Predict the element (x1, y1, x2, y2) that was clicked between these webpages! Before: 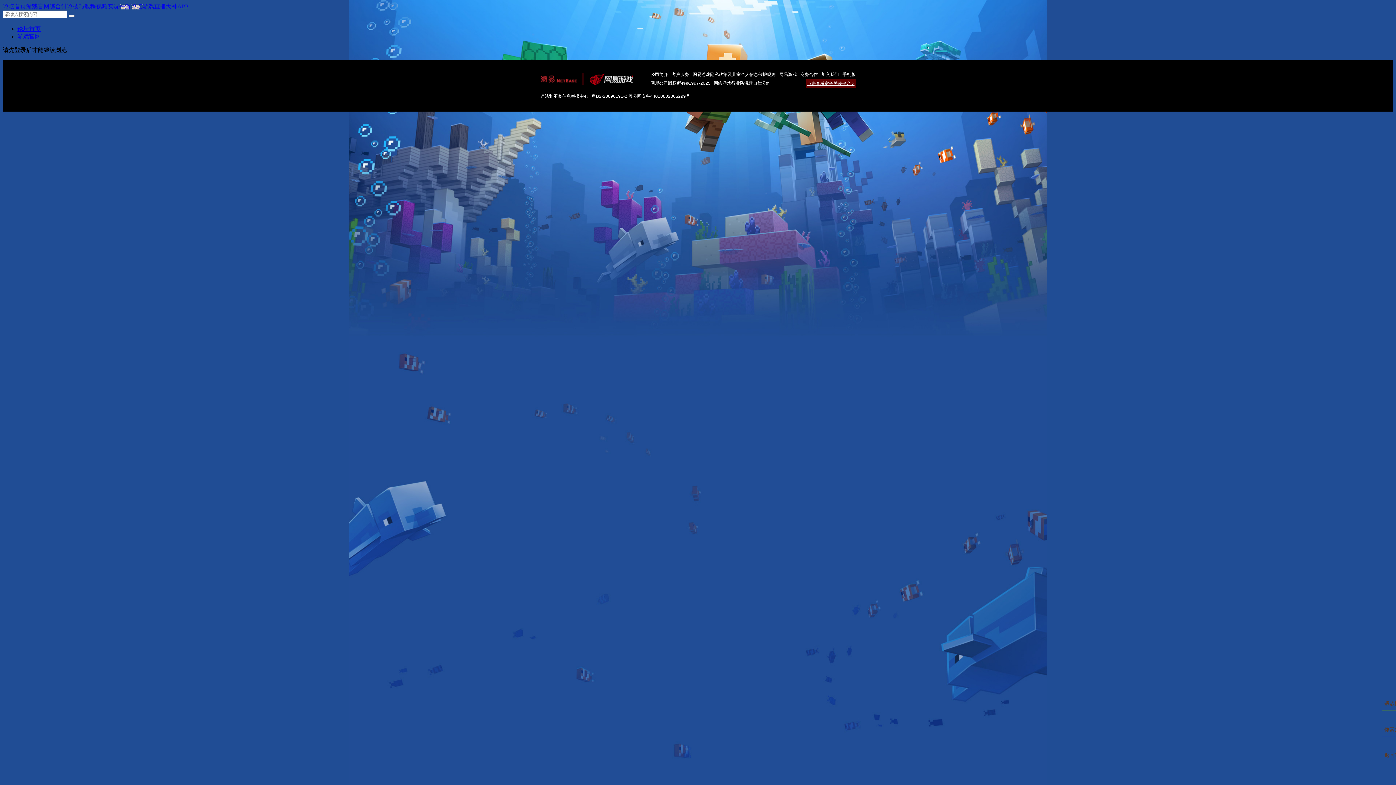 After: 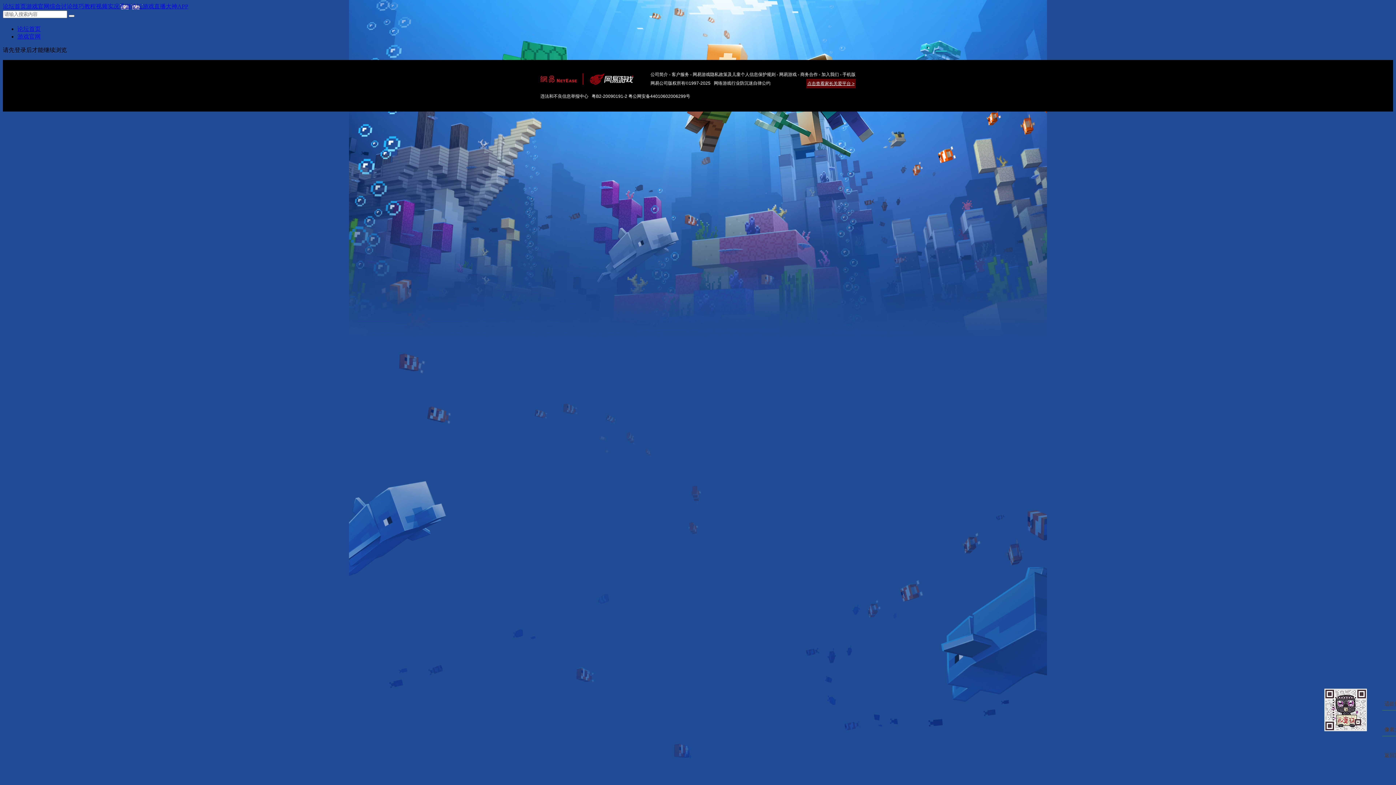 Action: bbox: (1382, 710, 1407, 736) label: 像素大神